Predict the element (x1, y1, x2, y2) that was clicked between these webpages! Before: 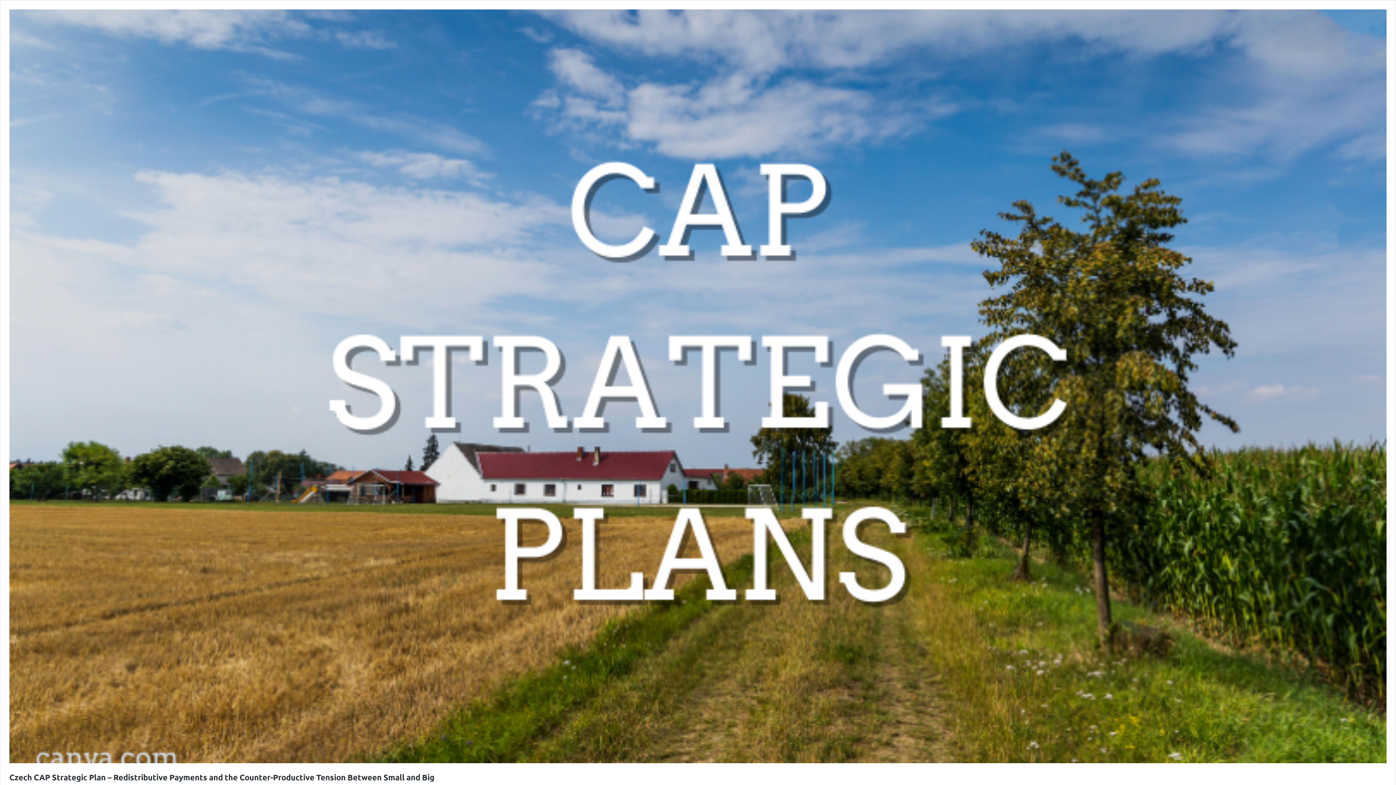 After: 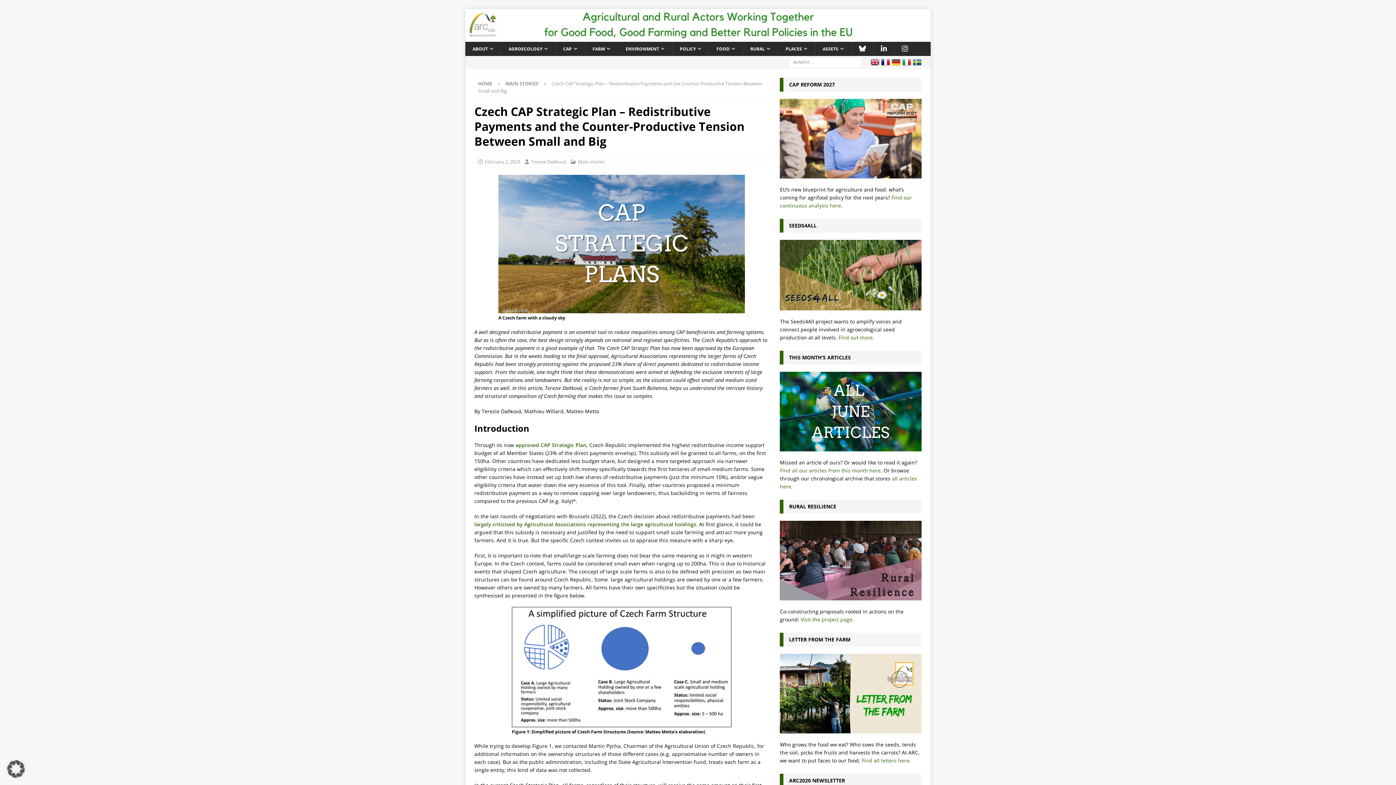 Action: bbox: (9, 772, 434, 782) label: Czech CAP Strategic Plan – Redistributive Payments and the Counter-Productive Tension Between Small and Big